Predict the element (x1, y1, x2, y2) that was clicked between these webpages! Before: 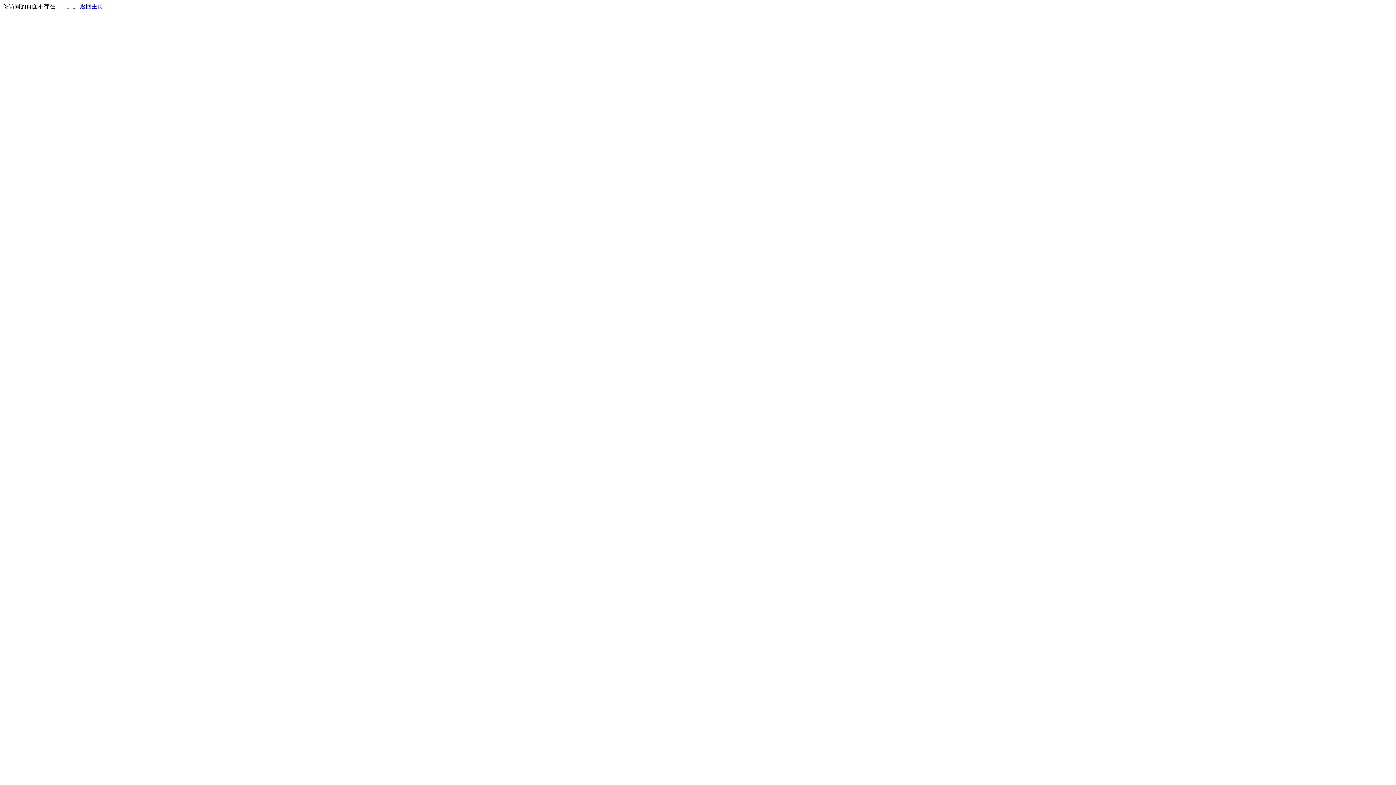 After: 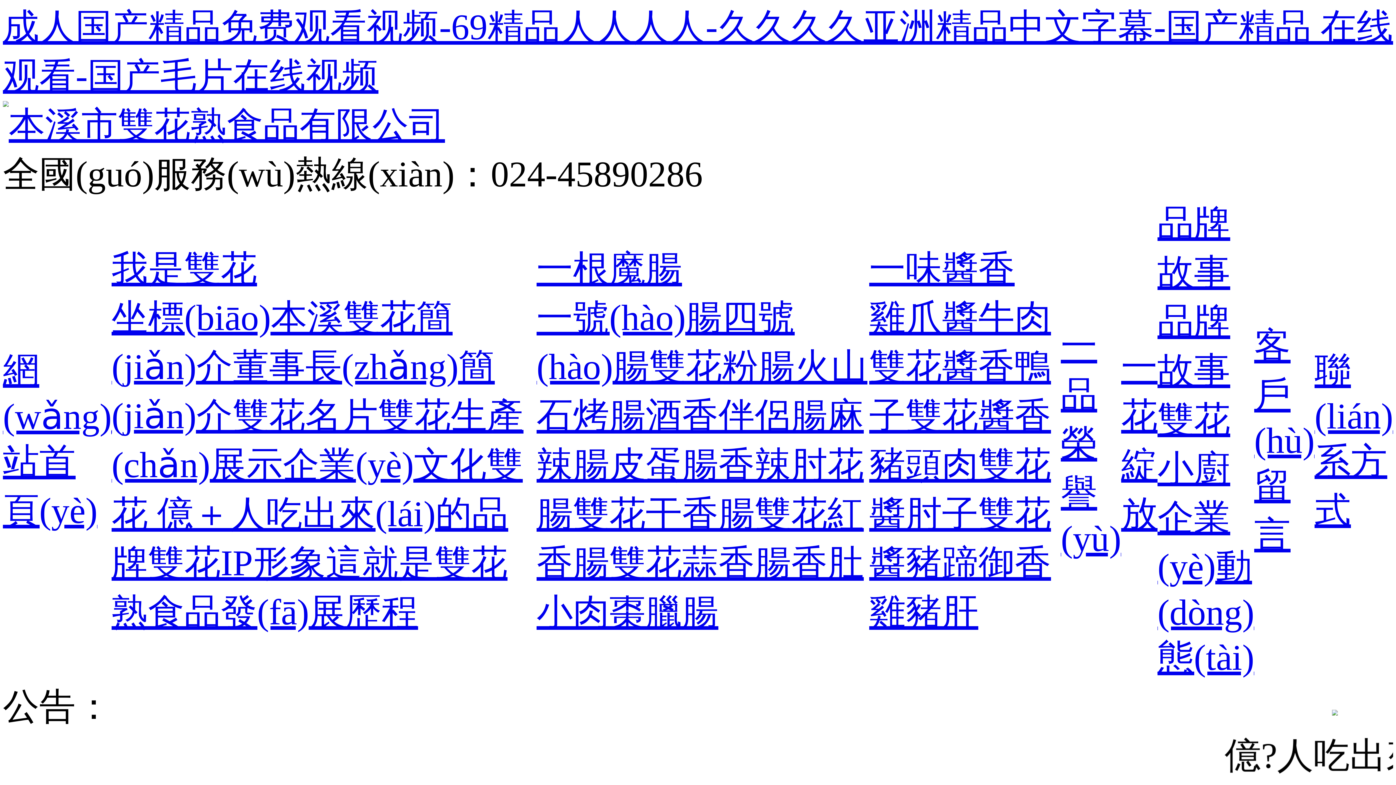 Action: label: 返回主页 bbox: (80, 3, 103, 9)